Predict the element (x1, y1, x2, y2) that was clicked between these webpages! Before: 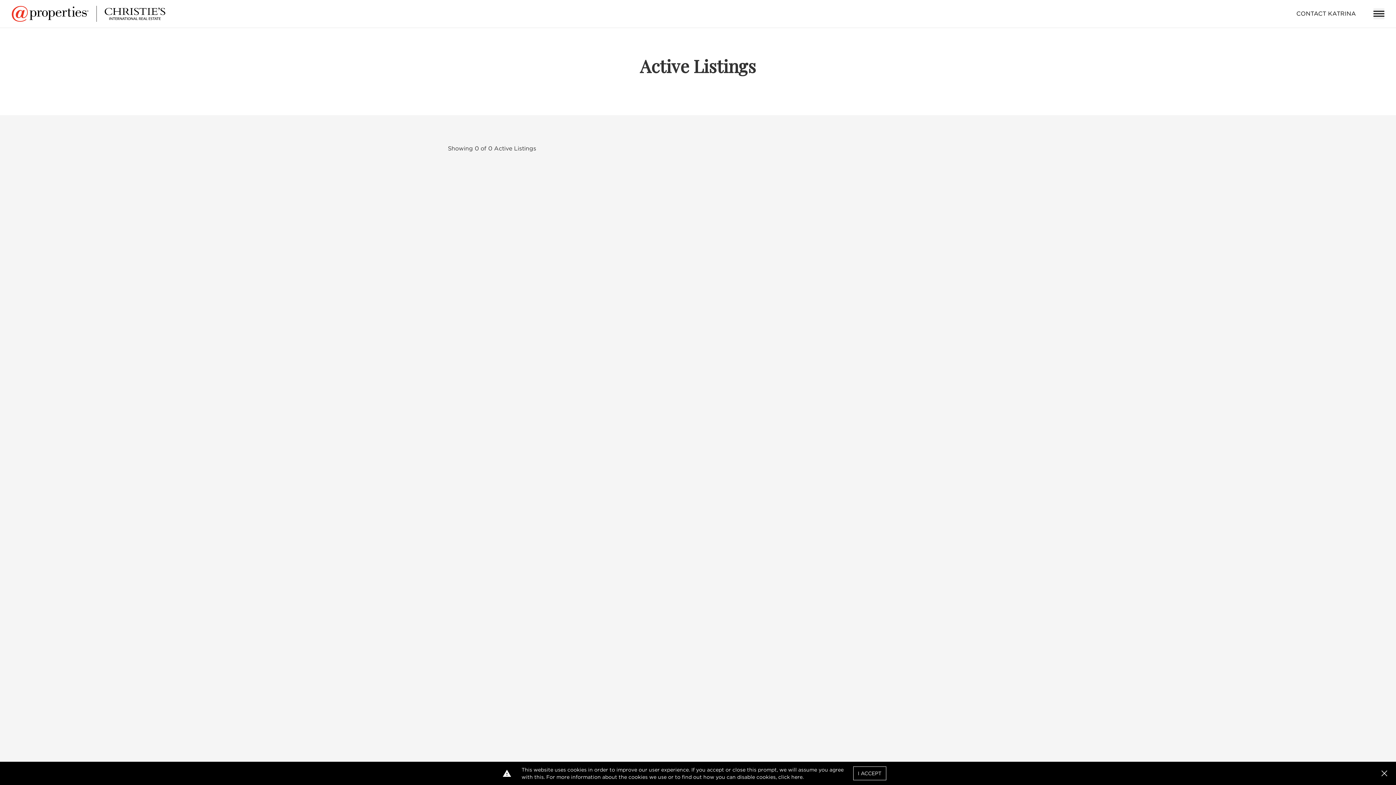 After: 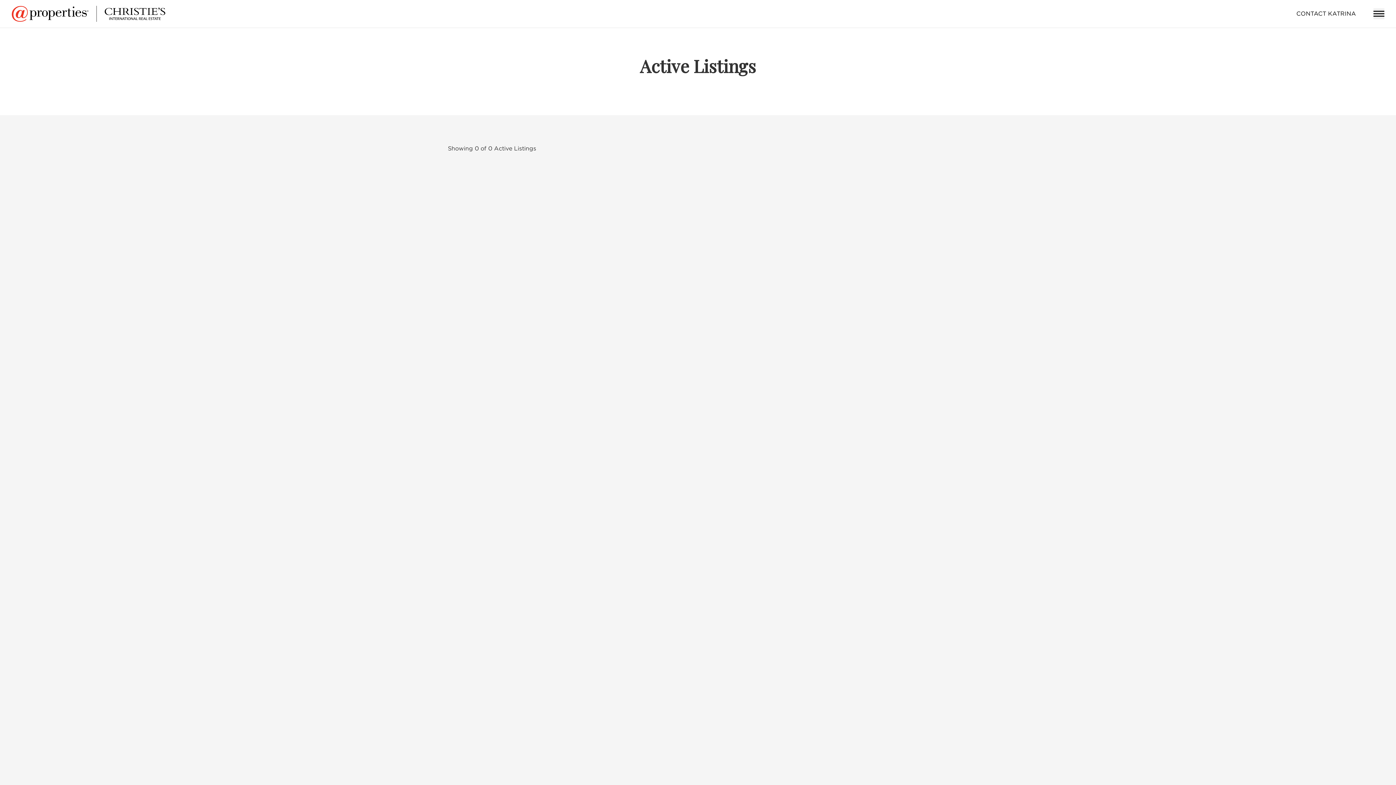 Action: label: Close bbox: (1381, 770, 1387, 776)